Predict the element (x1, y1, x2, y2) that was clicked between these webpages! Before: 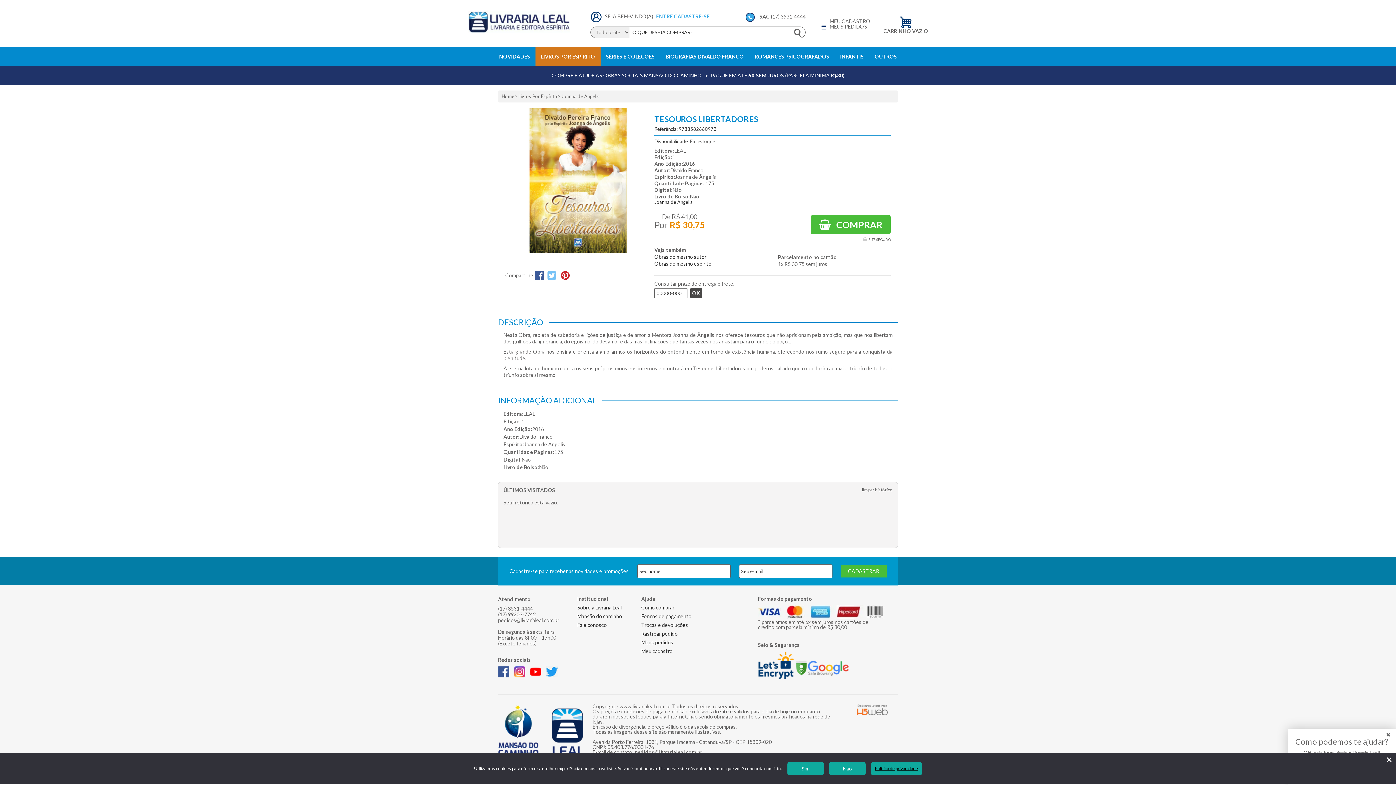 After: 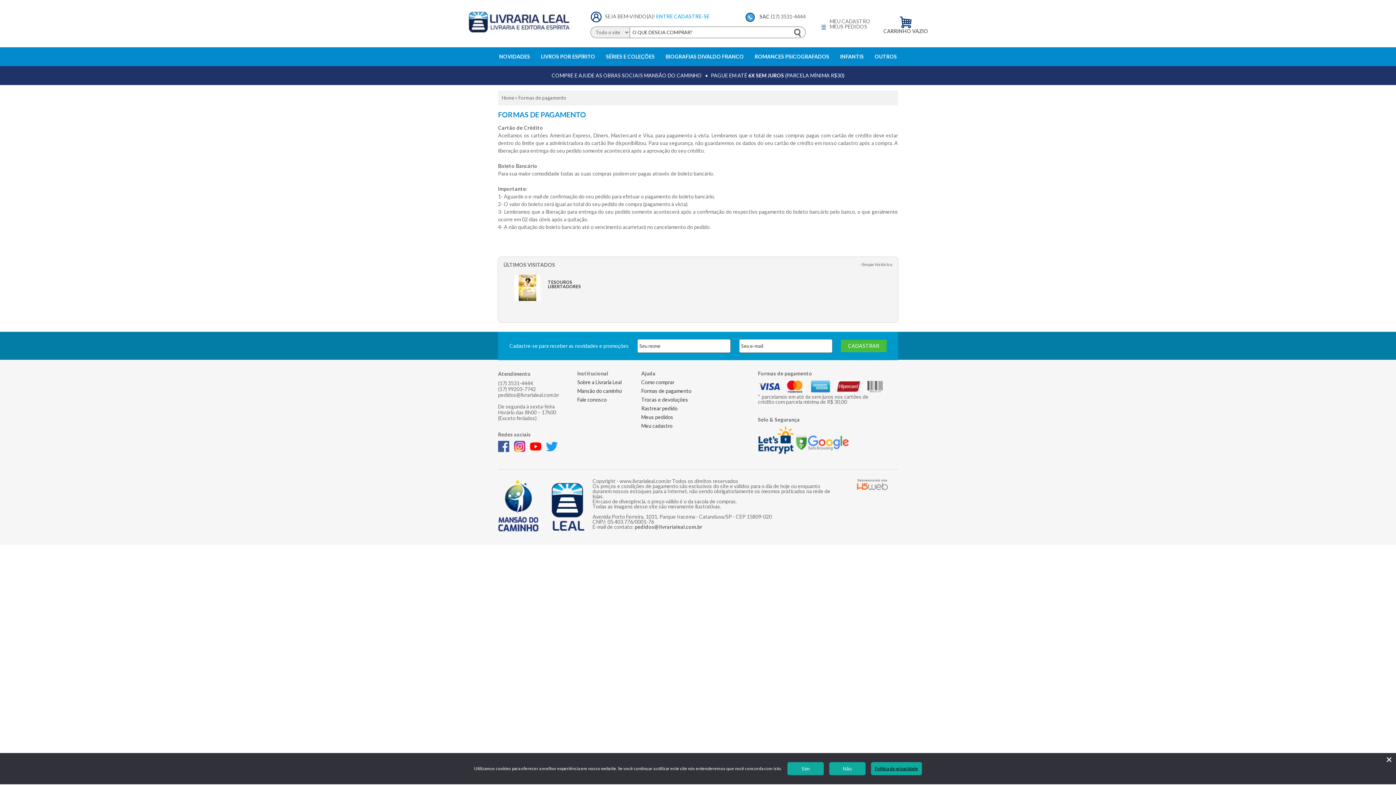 Action: label: Formas de pagamento bbox: (641, 613, 691, 619)